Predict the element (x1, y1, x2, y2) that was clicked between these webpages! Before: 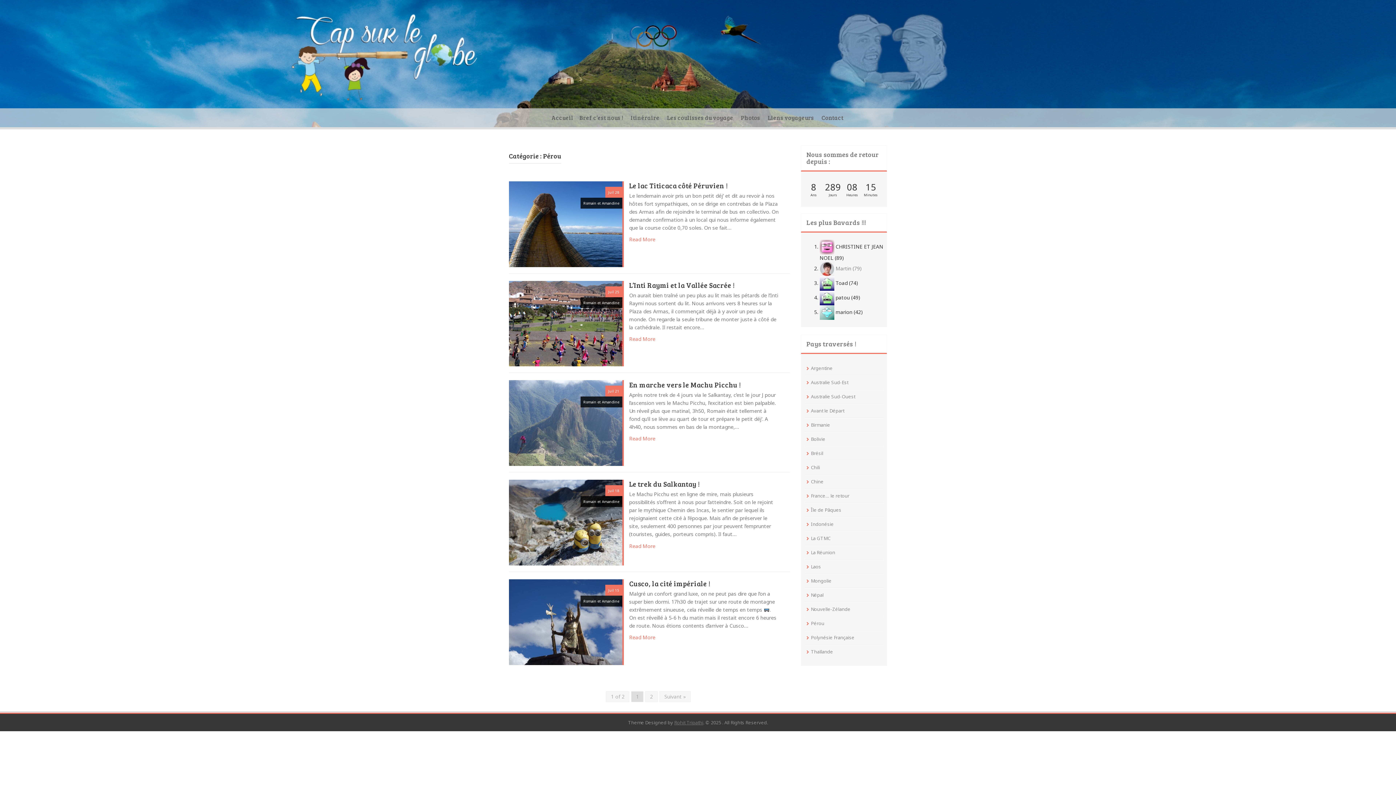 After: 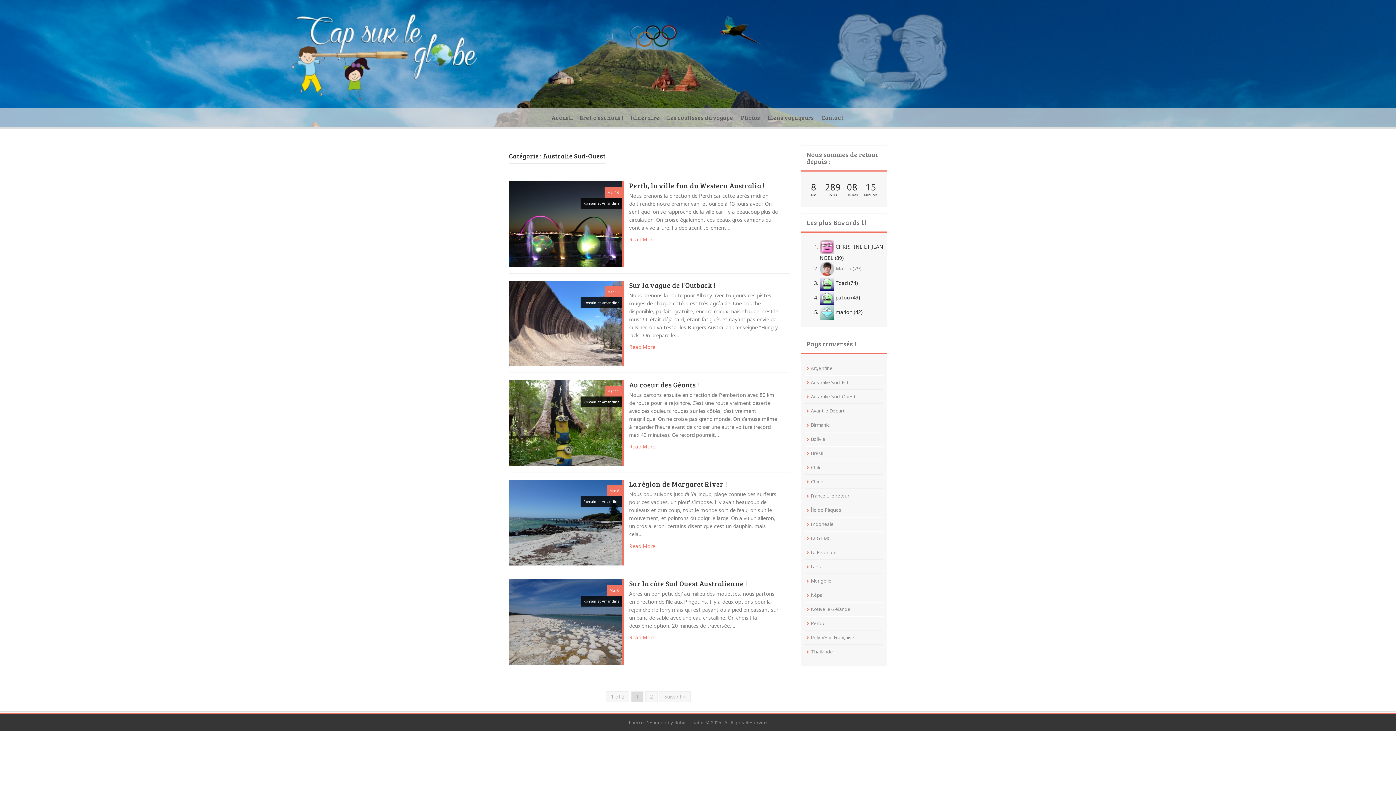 Action: bbox: (811, 393, 855, 400) label: Australie Sud-Ouest